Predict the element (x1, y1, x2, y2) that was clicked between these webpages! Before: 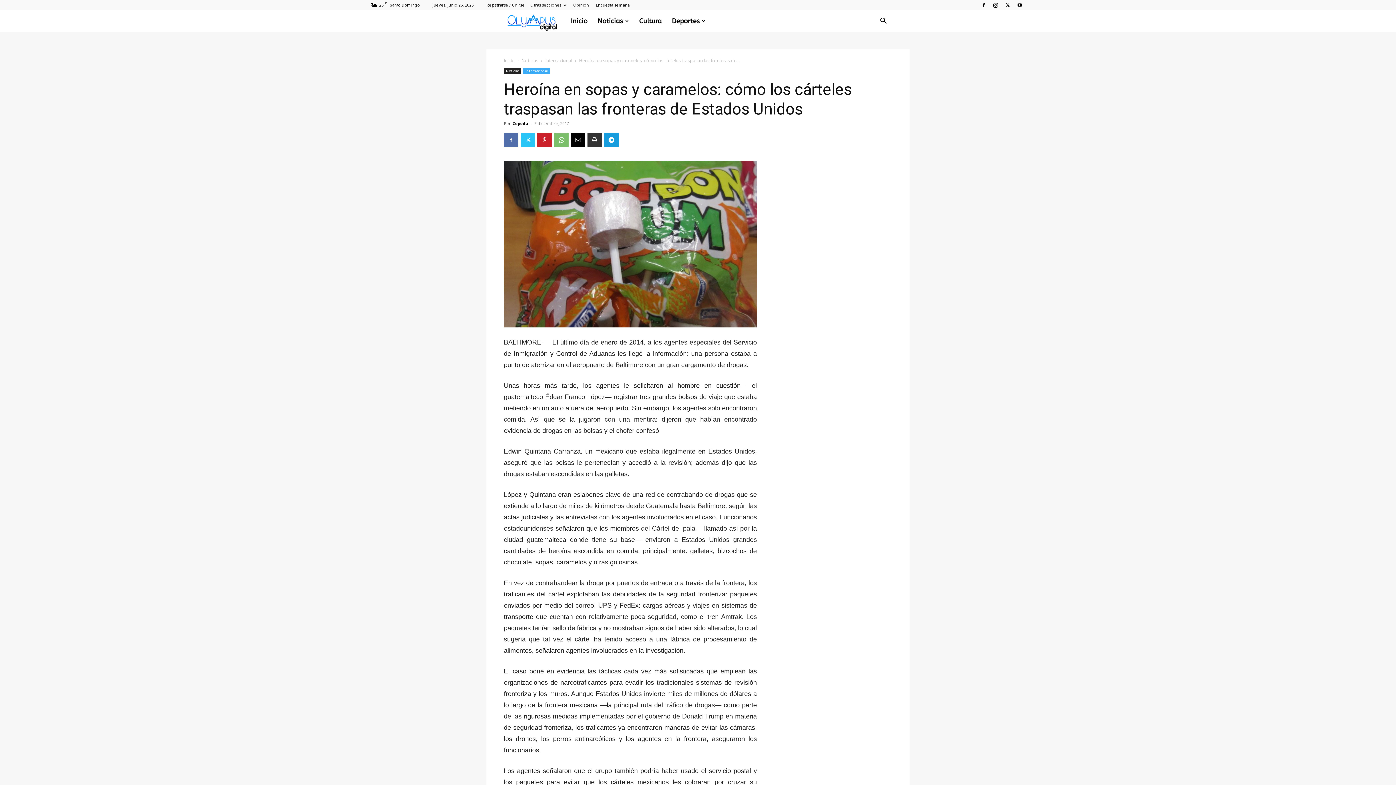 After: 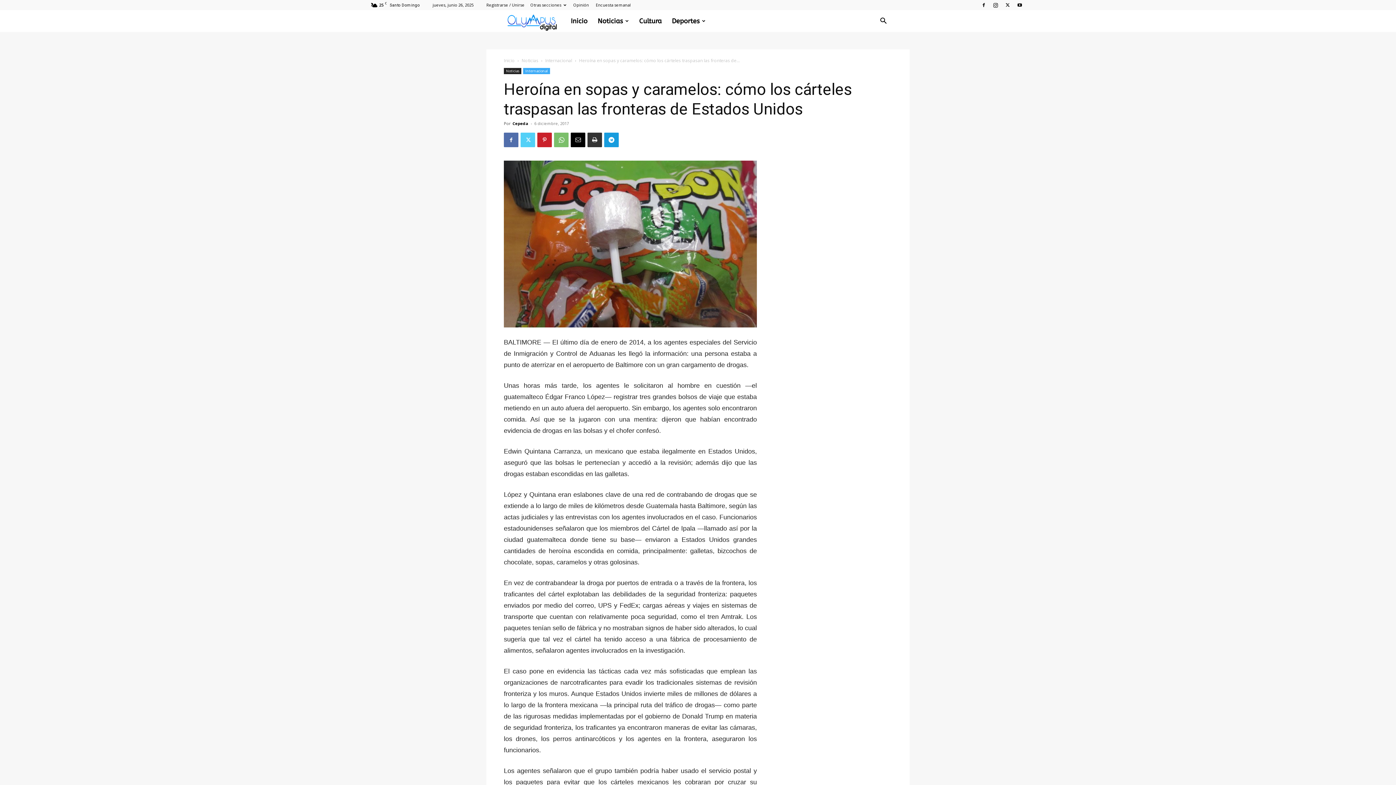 Action: bbox: (520, 132, 535, 147)